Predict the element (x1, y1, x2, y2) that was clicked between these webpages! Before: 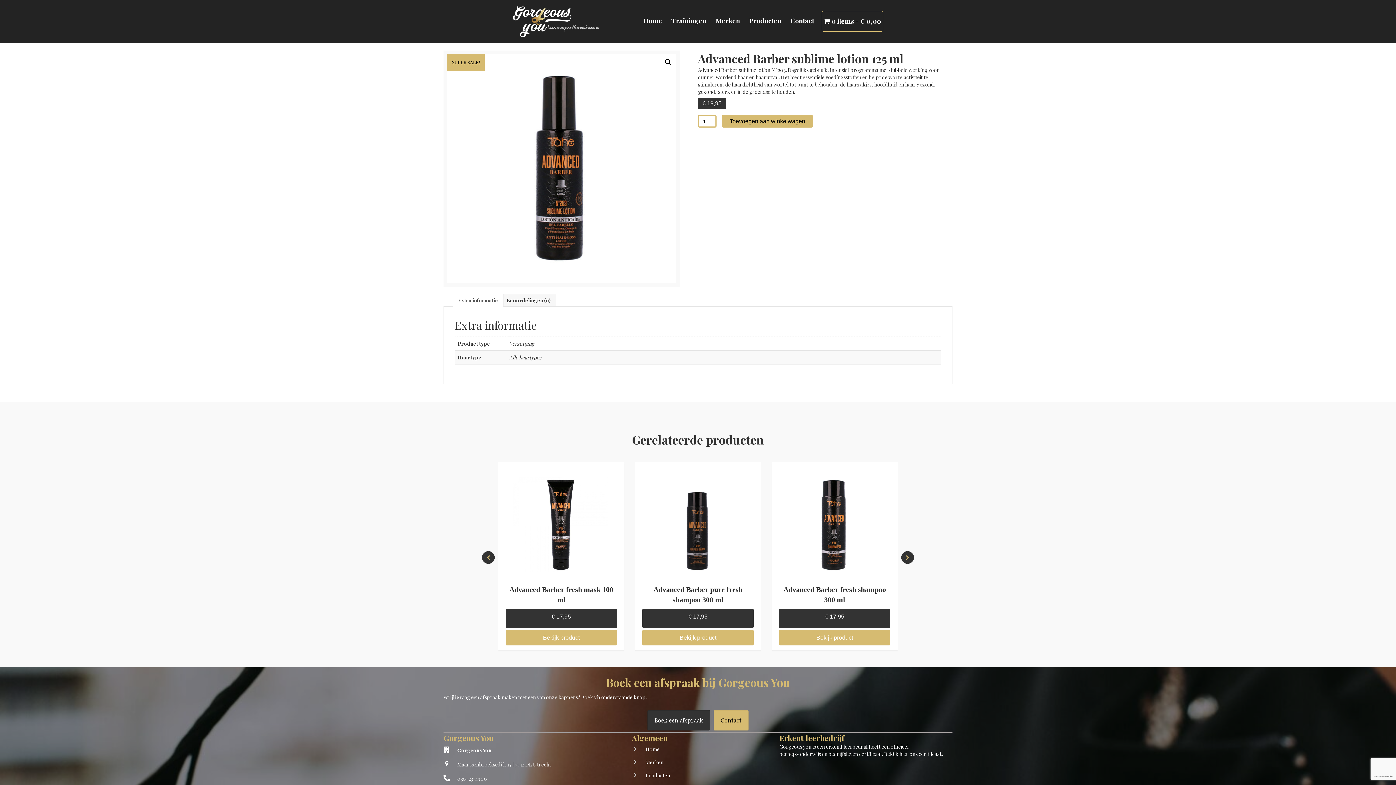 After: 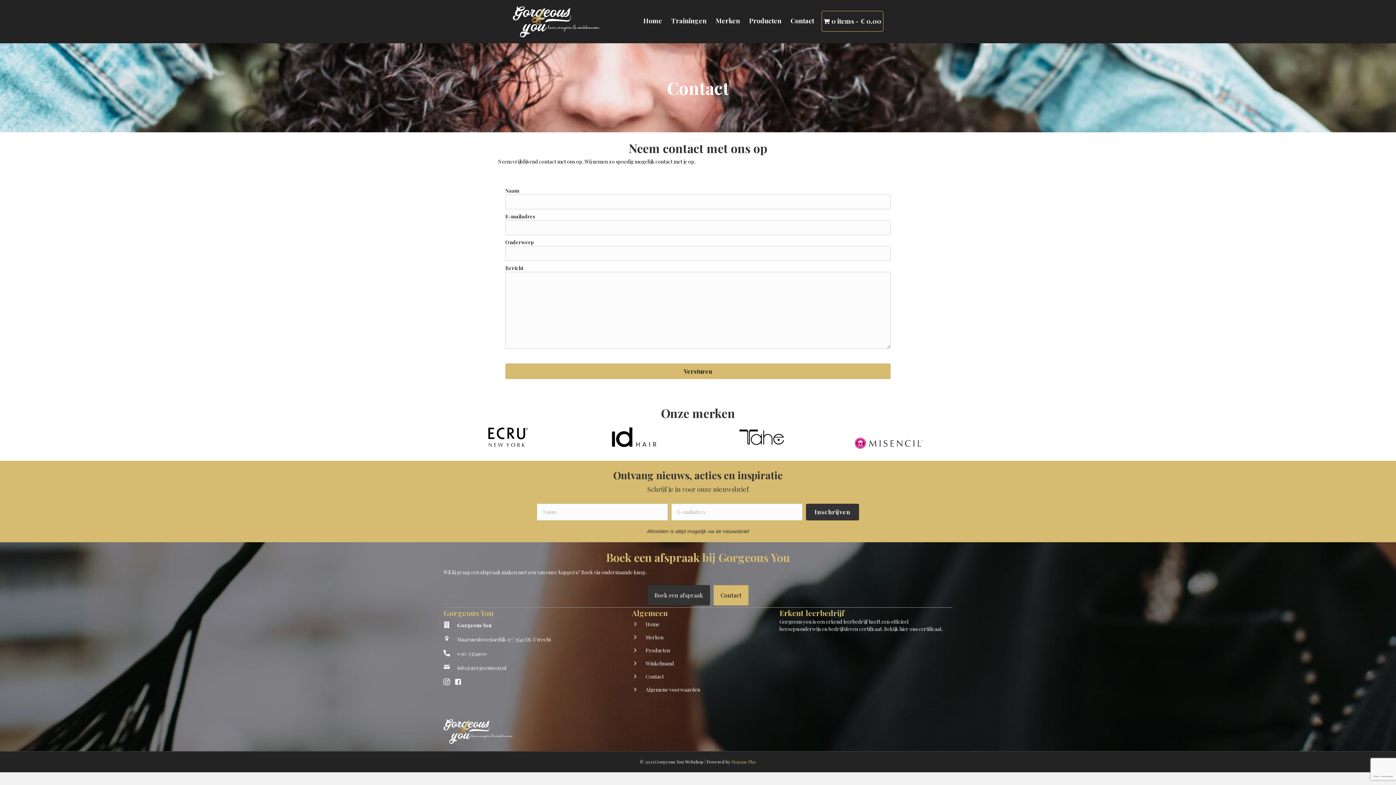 Action: label: Contact bbox: (788, 10, 816, 30)